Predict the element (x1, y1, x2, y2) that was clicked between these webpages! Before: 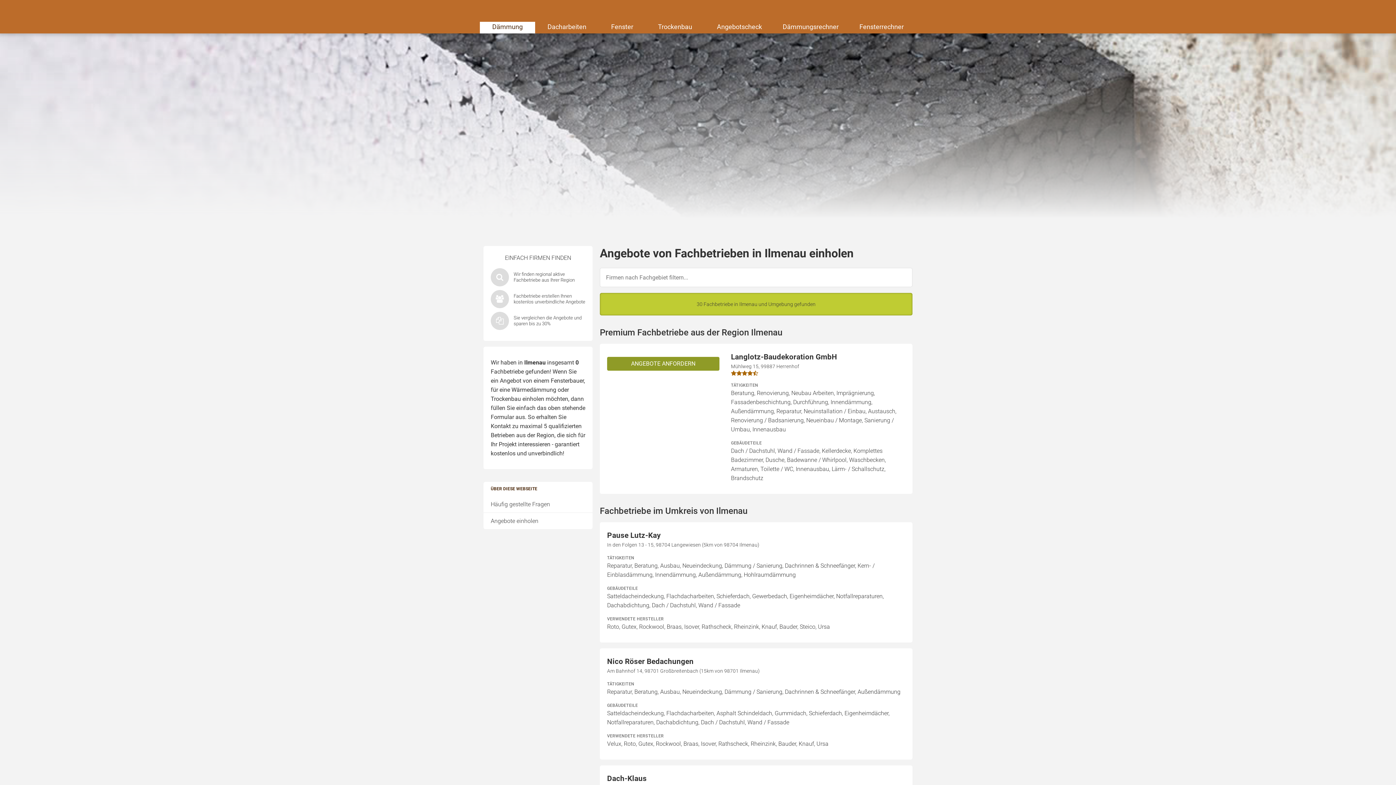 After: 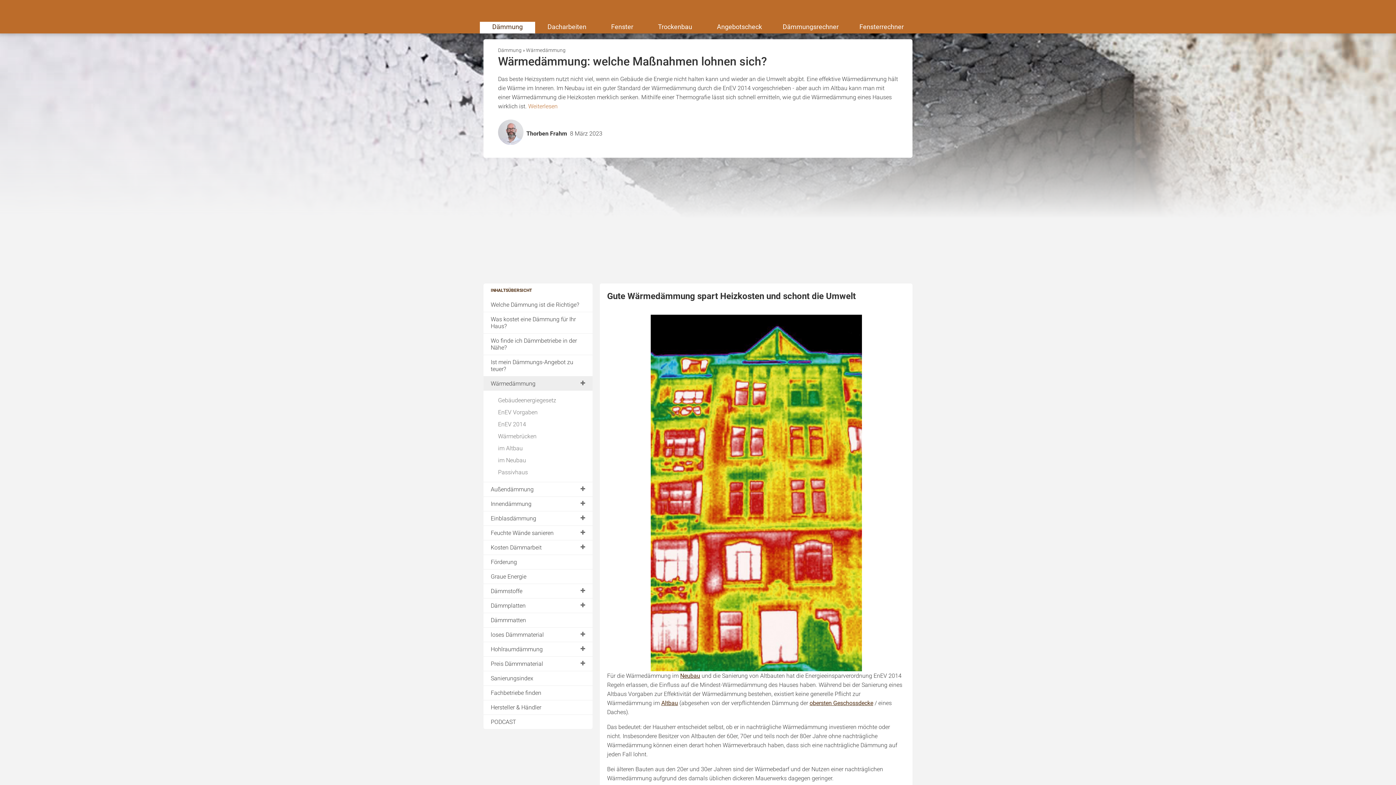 Action: label: Wärmedämmung bbox: (511, 386, 556, 393)